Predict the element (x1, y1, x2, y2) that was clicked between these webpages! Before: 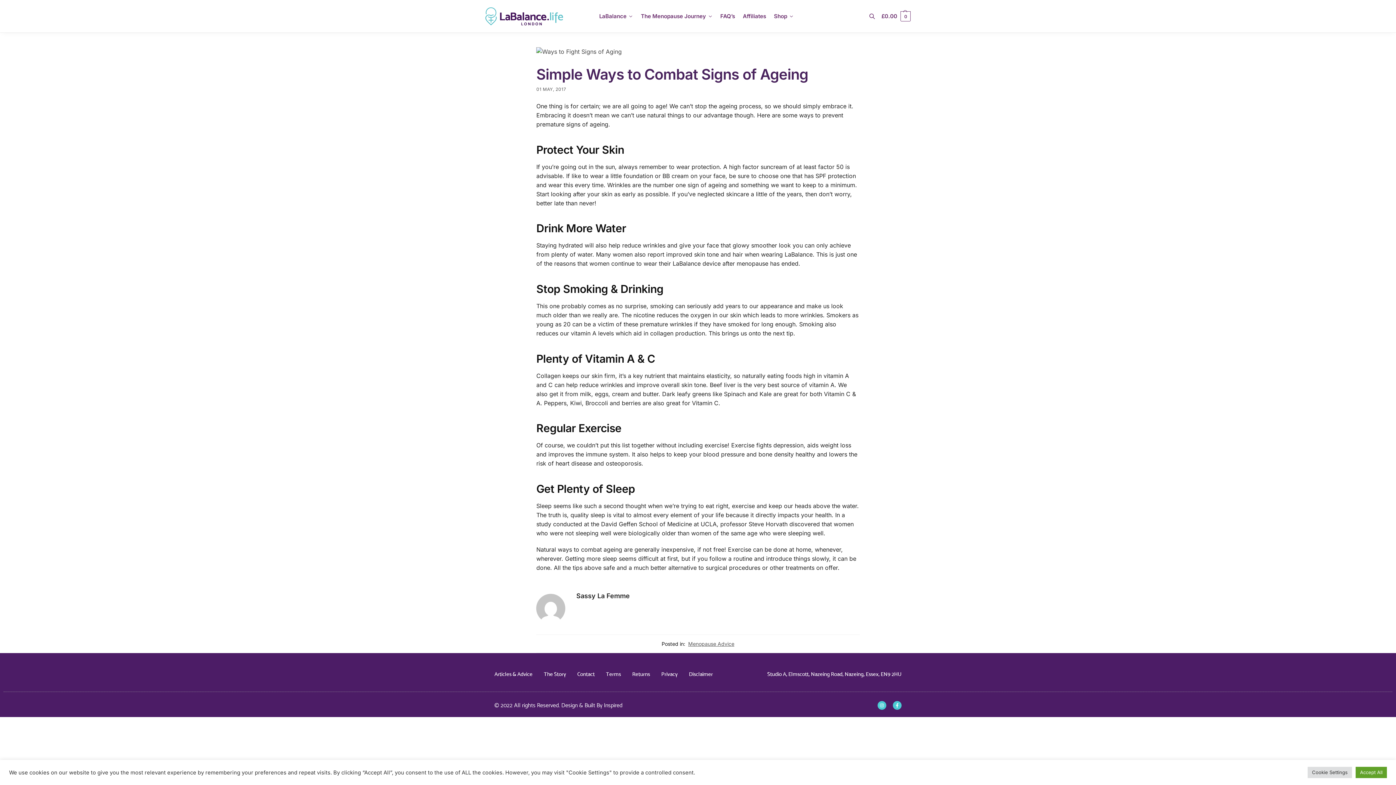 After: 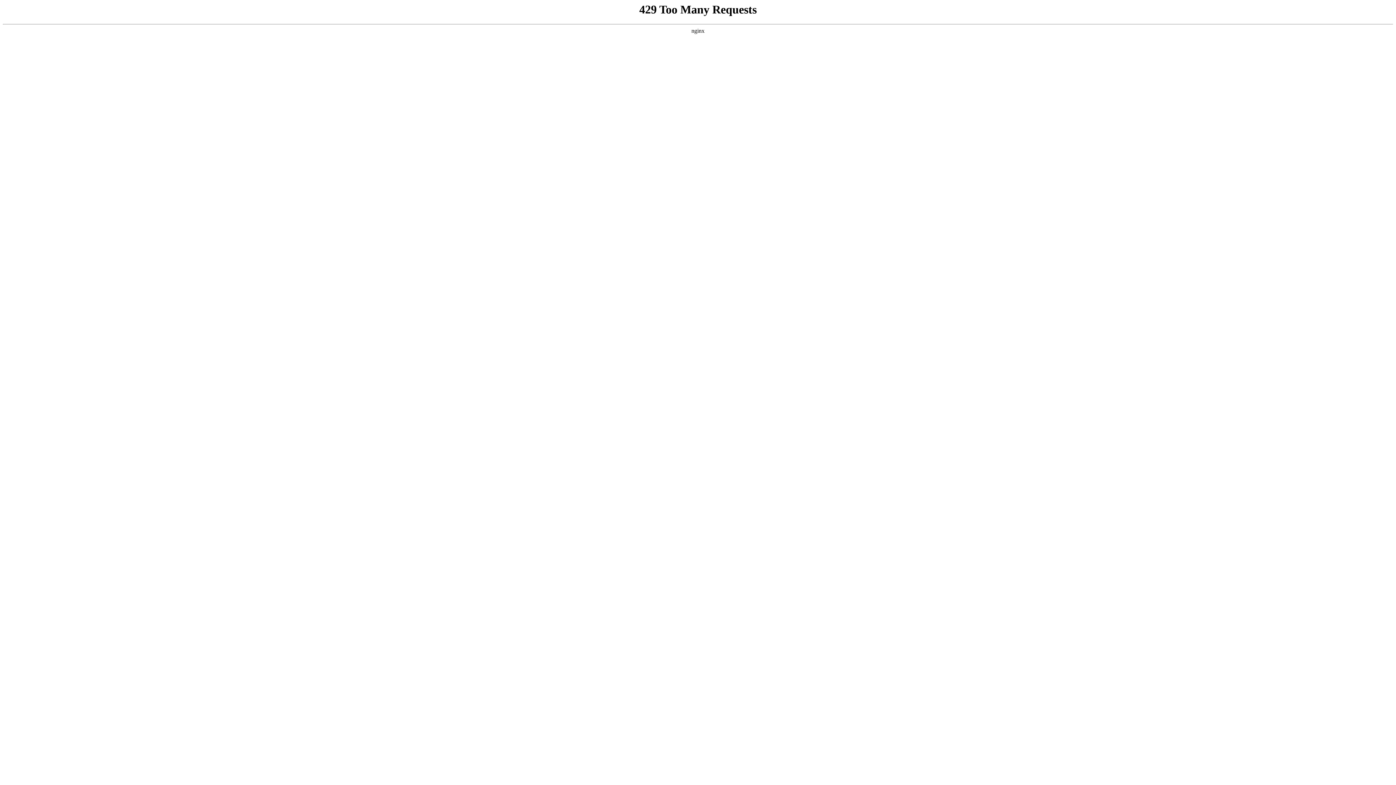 Action: bbox: (544, 666, 566, 682) label: The Story